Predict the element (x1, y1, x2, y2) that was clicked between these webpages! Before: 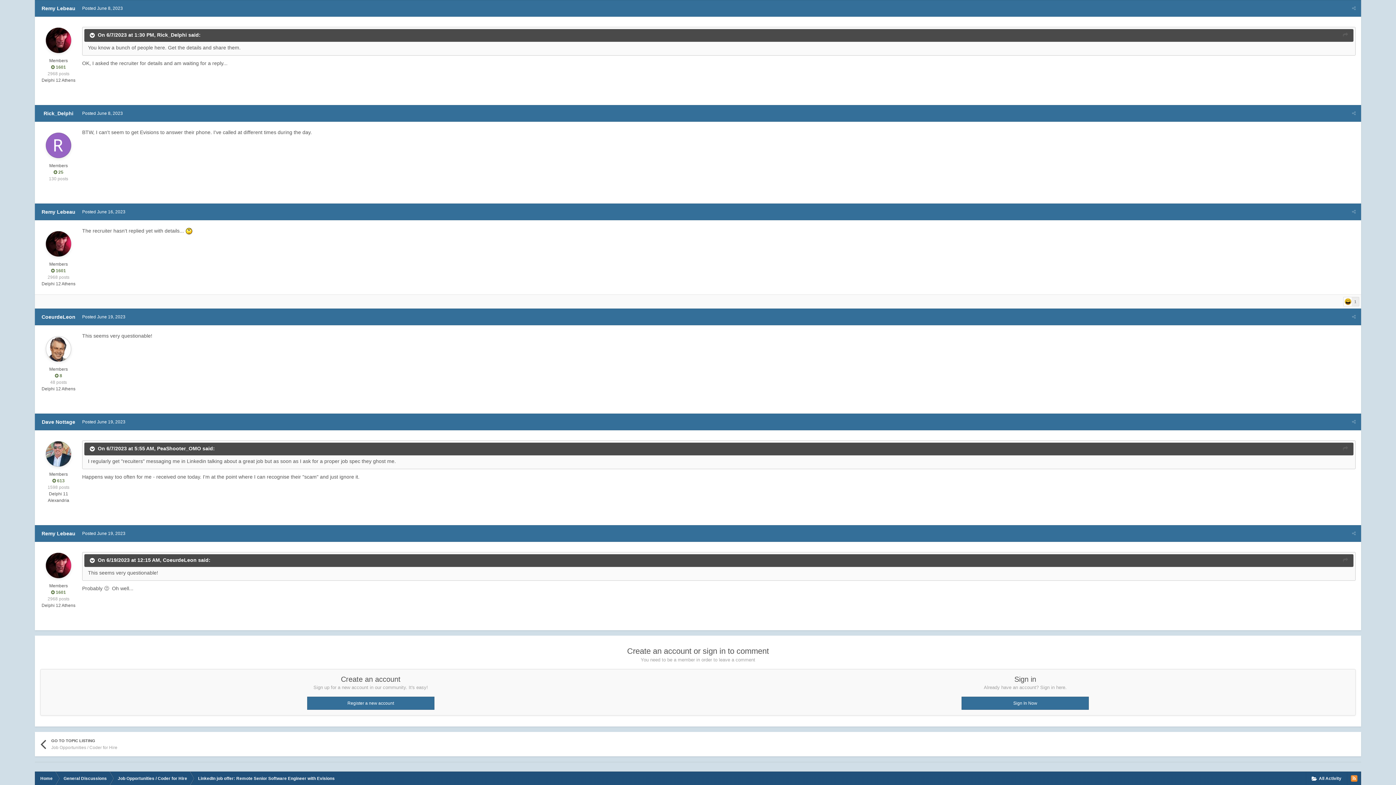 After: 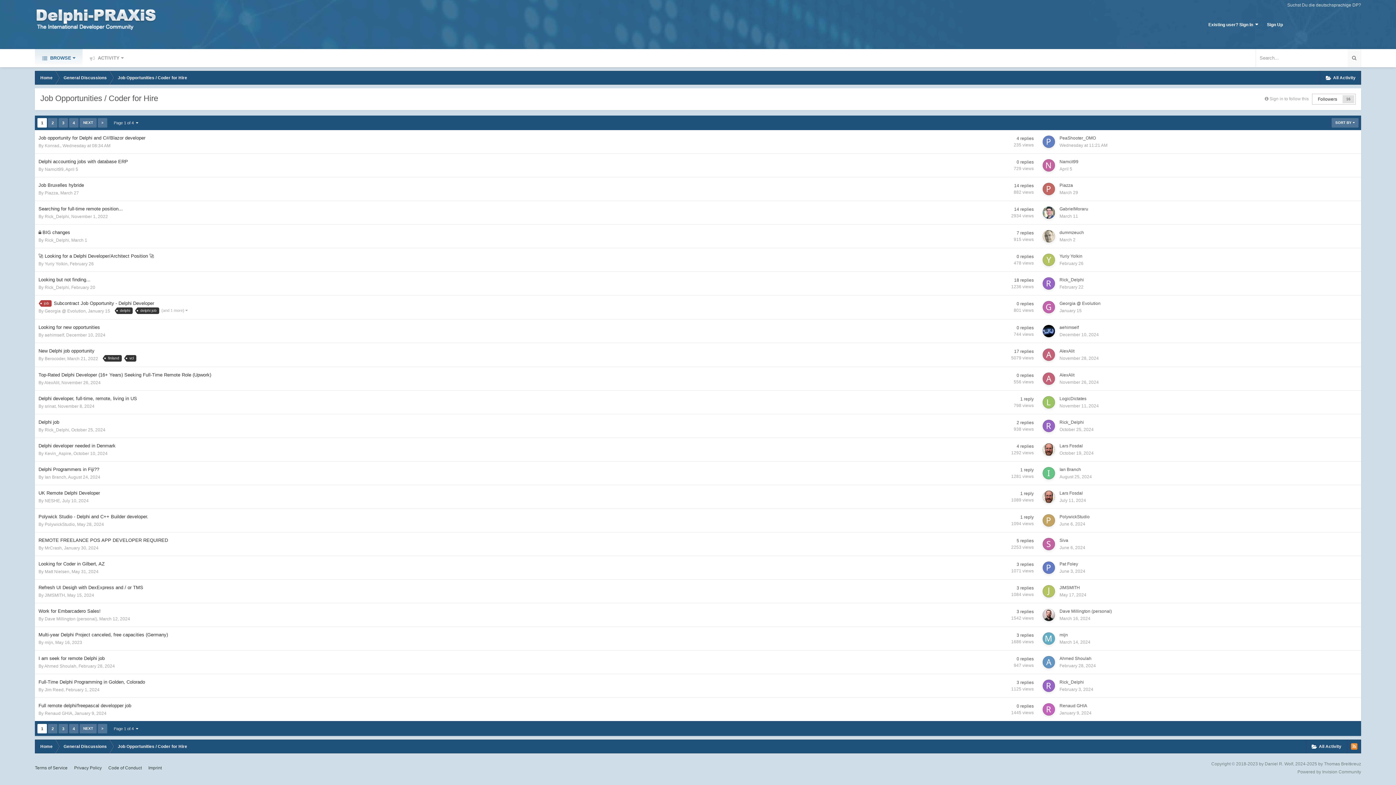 Action: bbox: (112, 771, 192, 785) label: Job Opportunities / Coder for Hire